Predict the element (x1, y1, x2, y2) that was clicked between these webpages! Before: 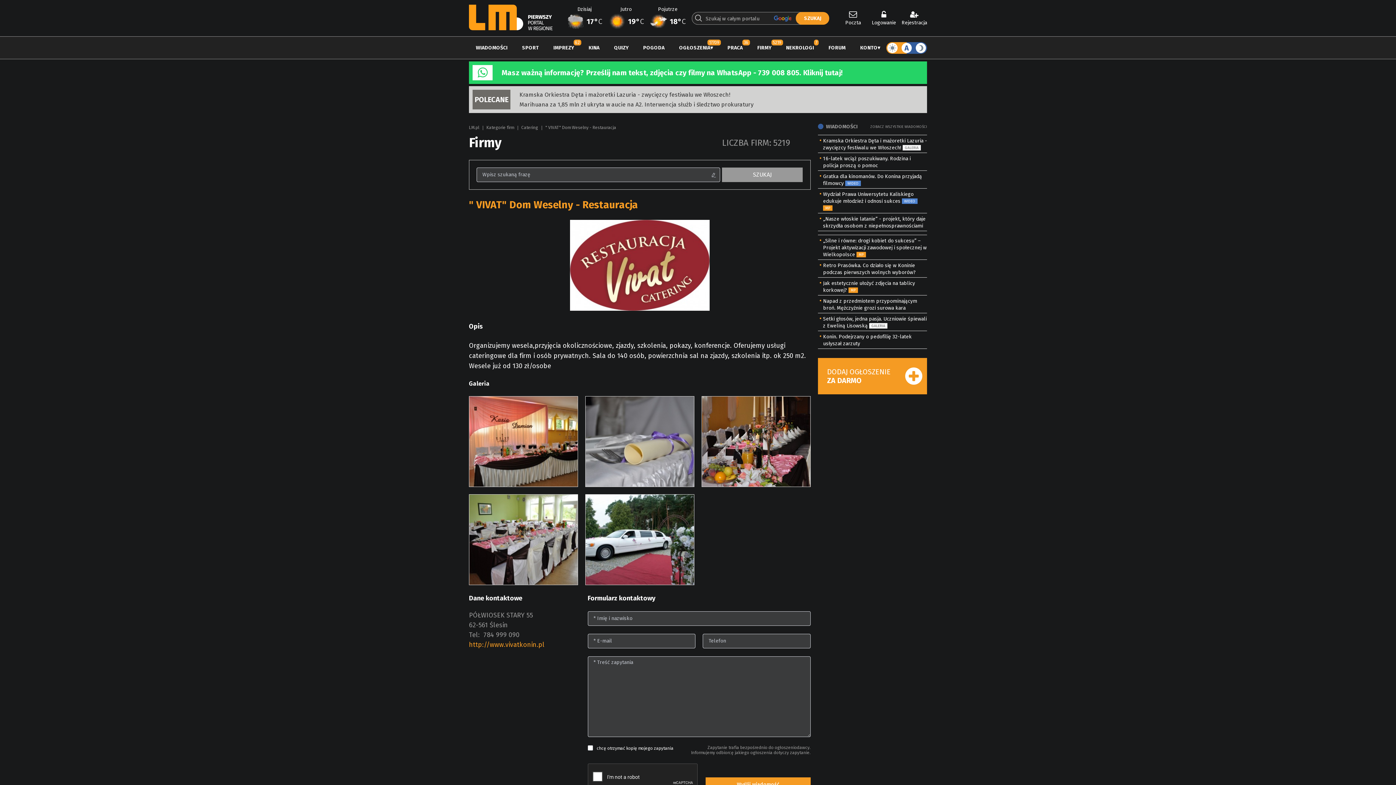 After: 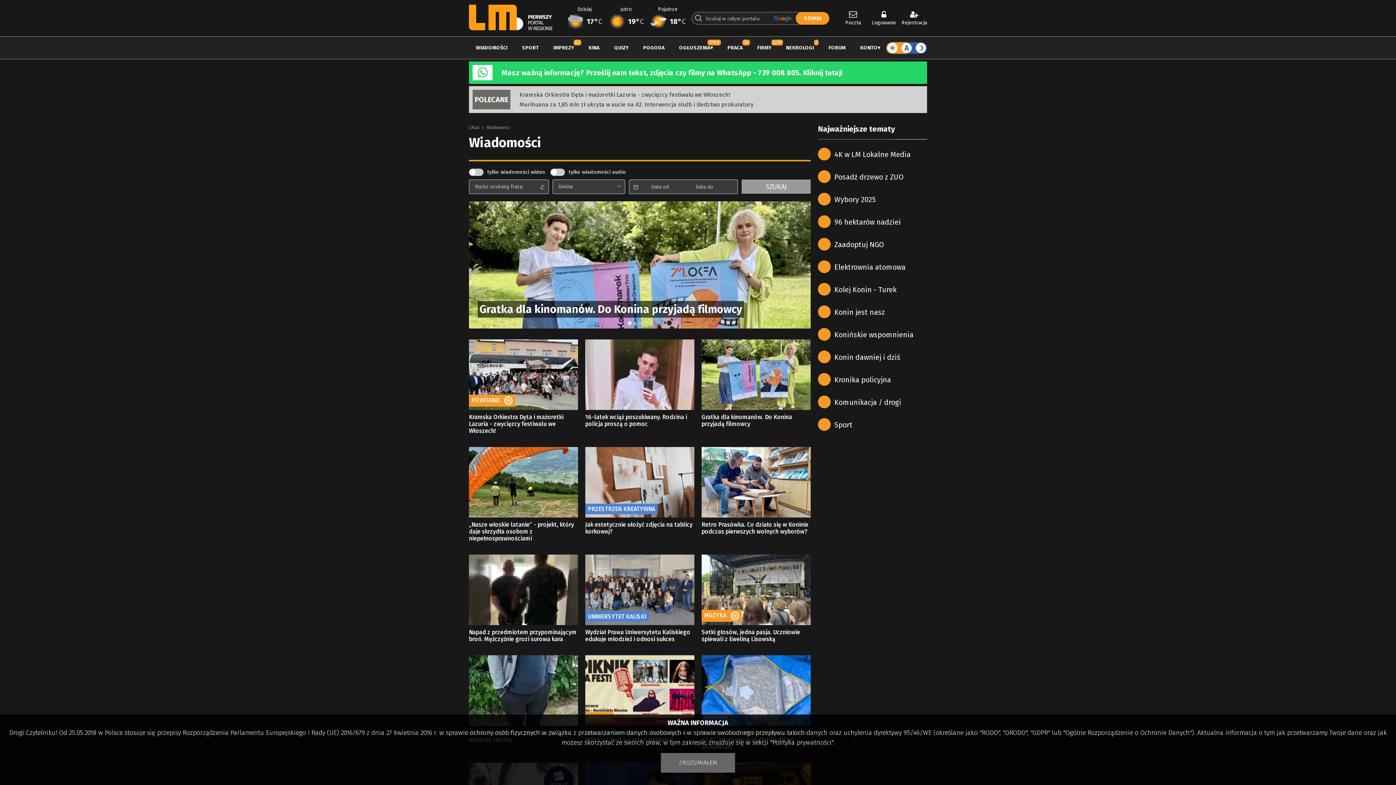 Action: label: WIADOMOŚCI bbox: (469, 36, 514, 58)